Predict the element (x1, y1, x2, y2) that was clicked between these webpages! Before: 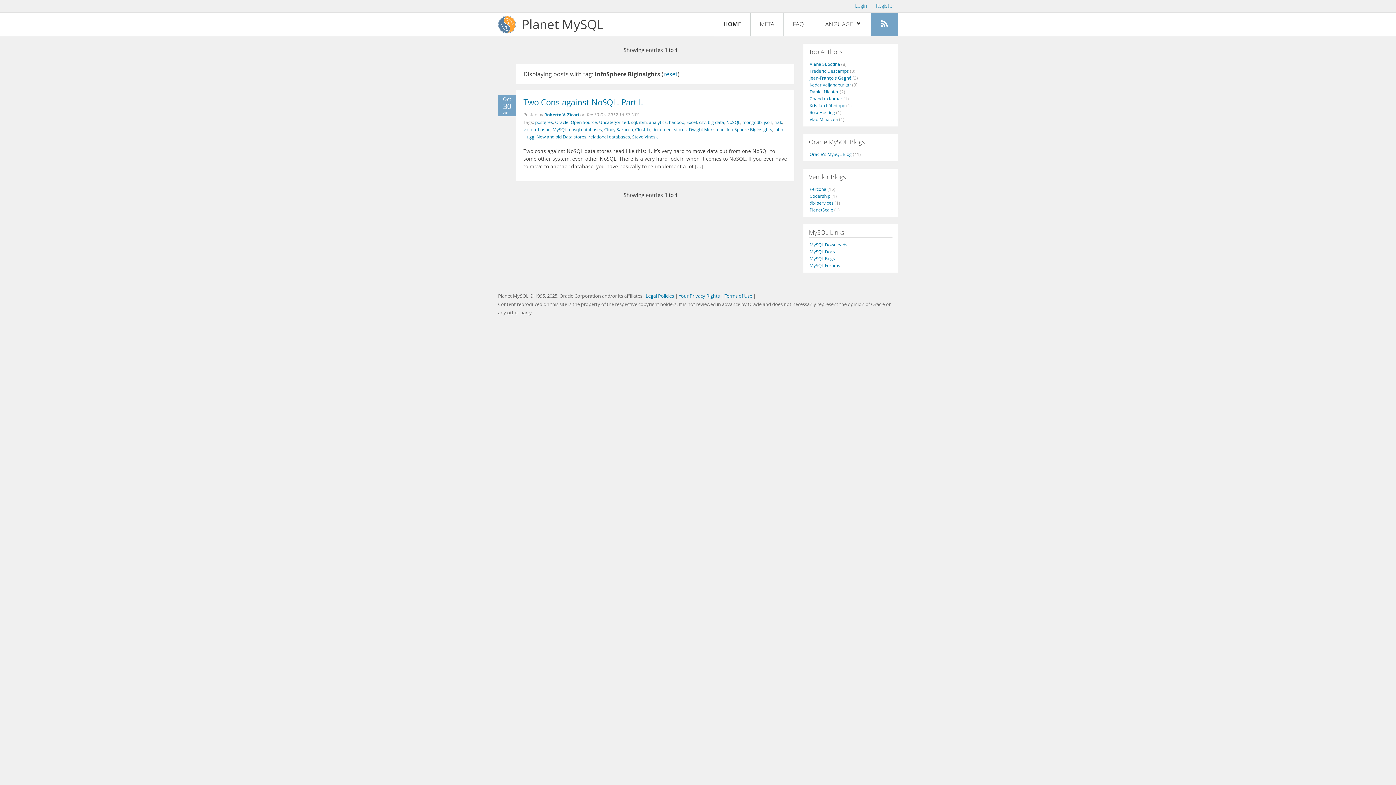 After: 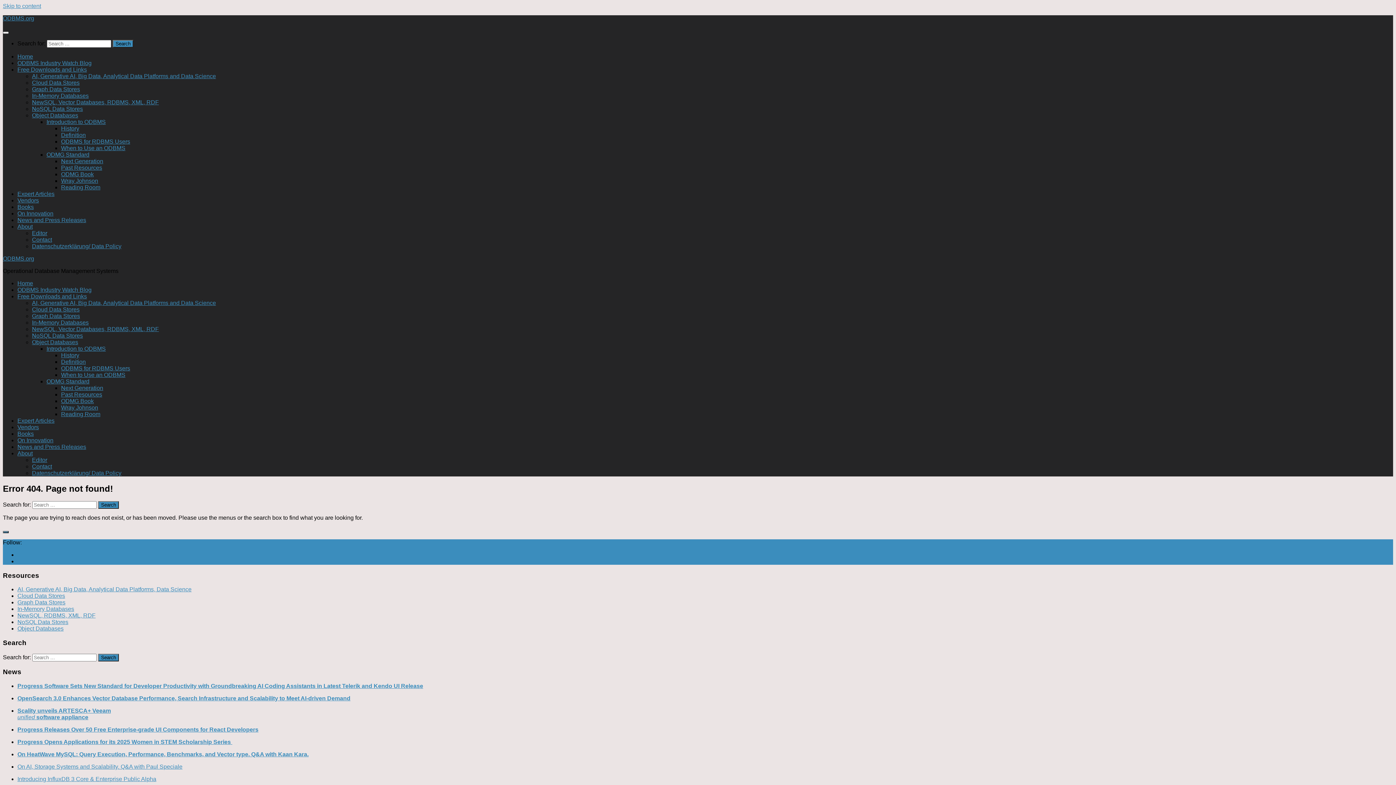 Action: label: Two Cons against NoSQL. Part I. bbox: (523, 97, 643, 108)